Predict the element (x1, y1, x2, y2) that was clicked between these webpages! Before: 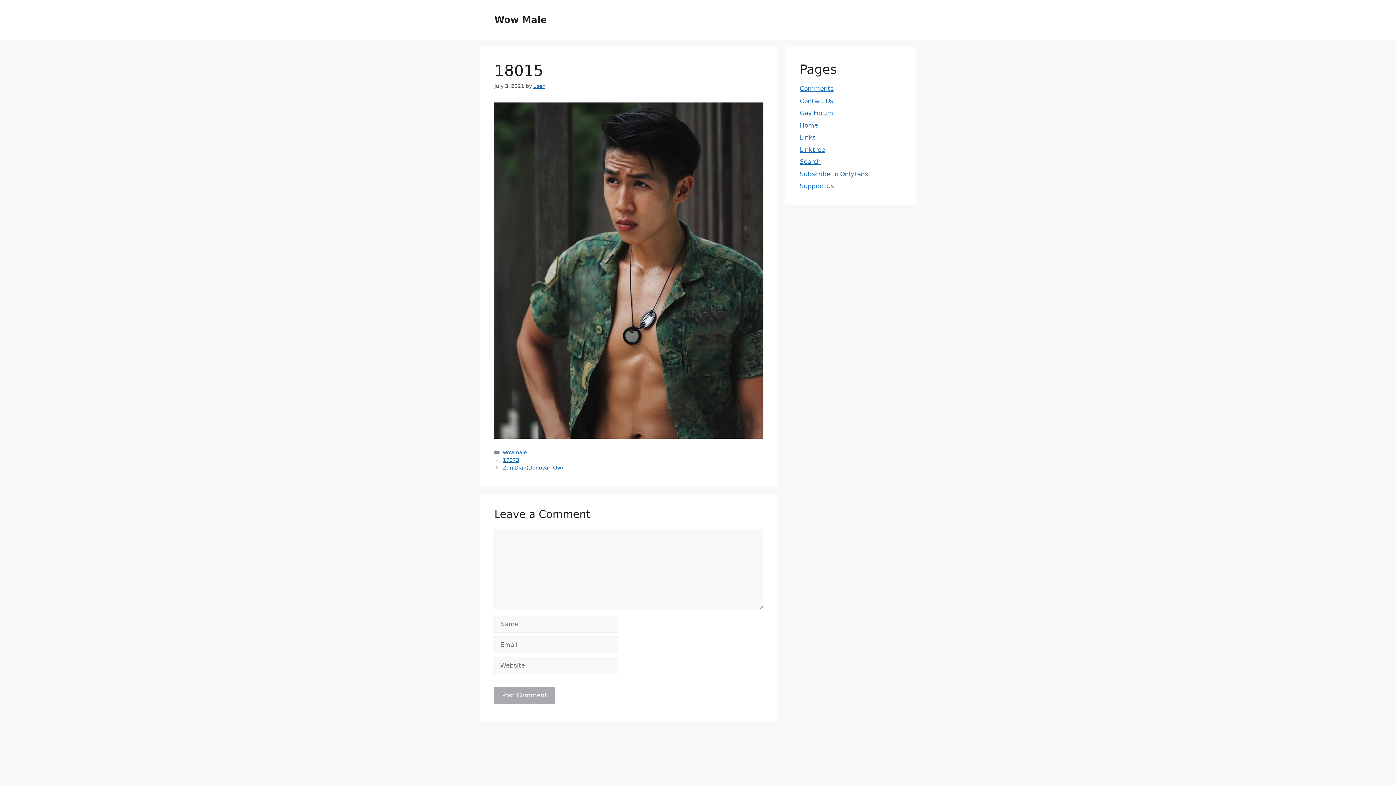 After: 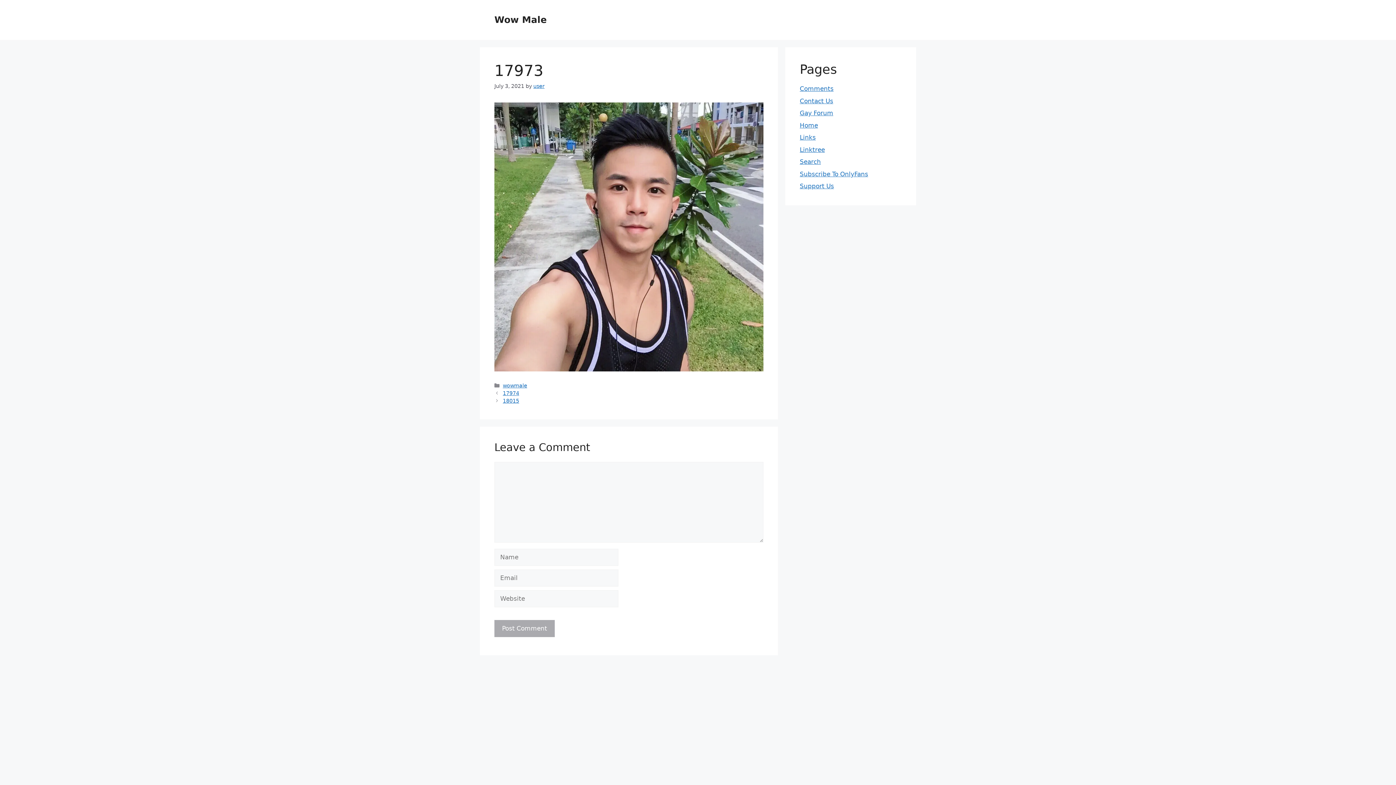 Action: label: 17973 bbox: (502, 457, 519, 463)